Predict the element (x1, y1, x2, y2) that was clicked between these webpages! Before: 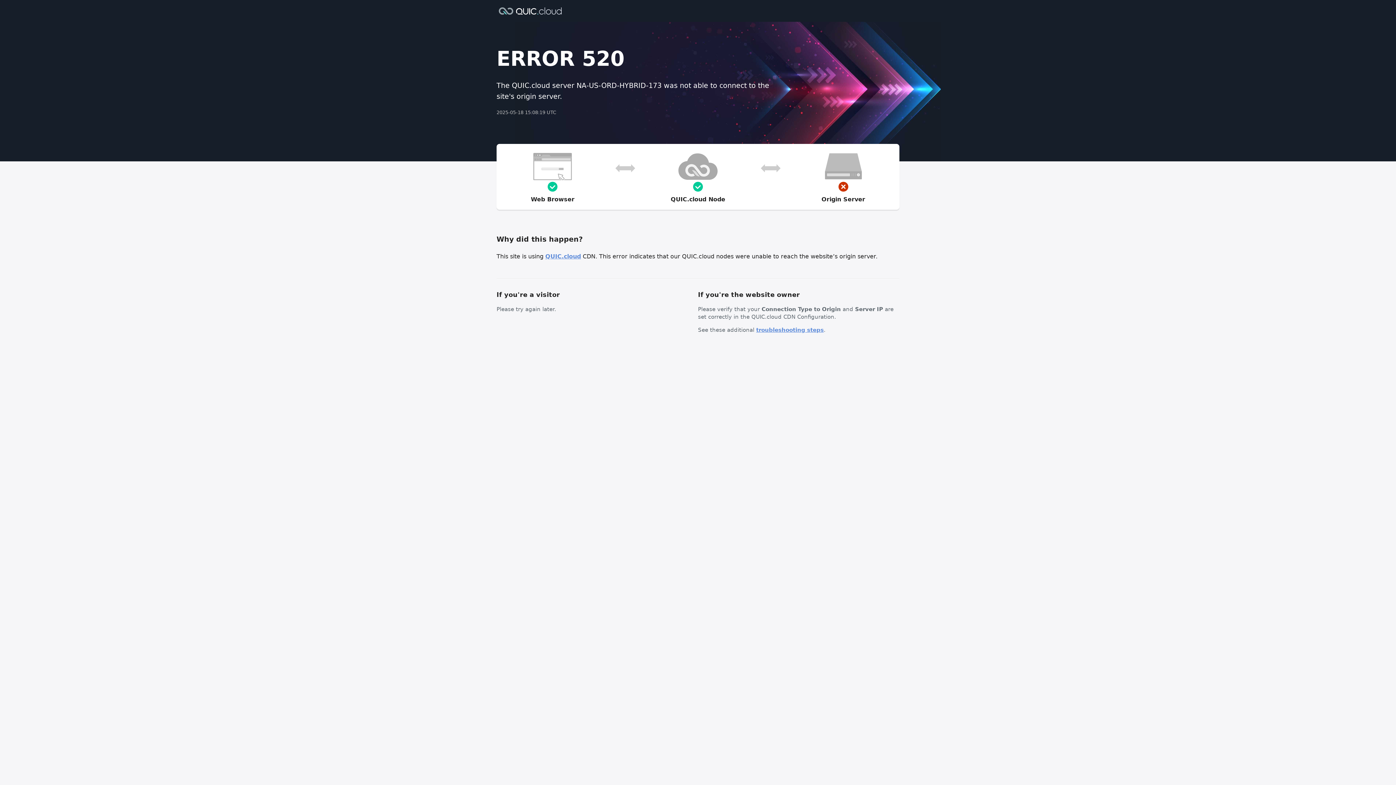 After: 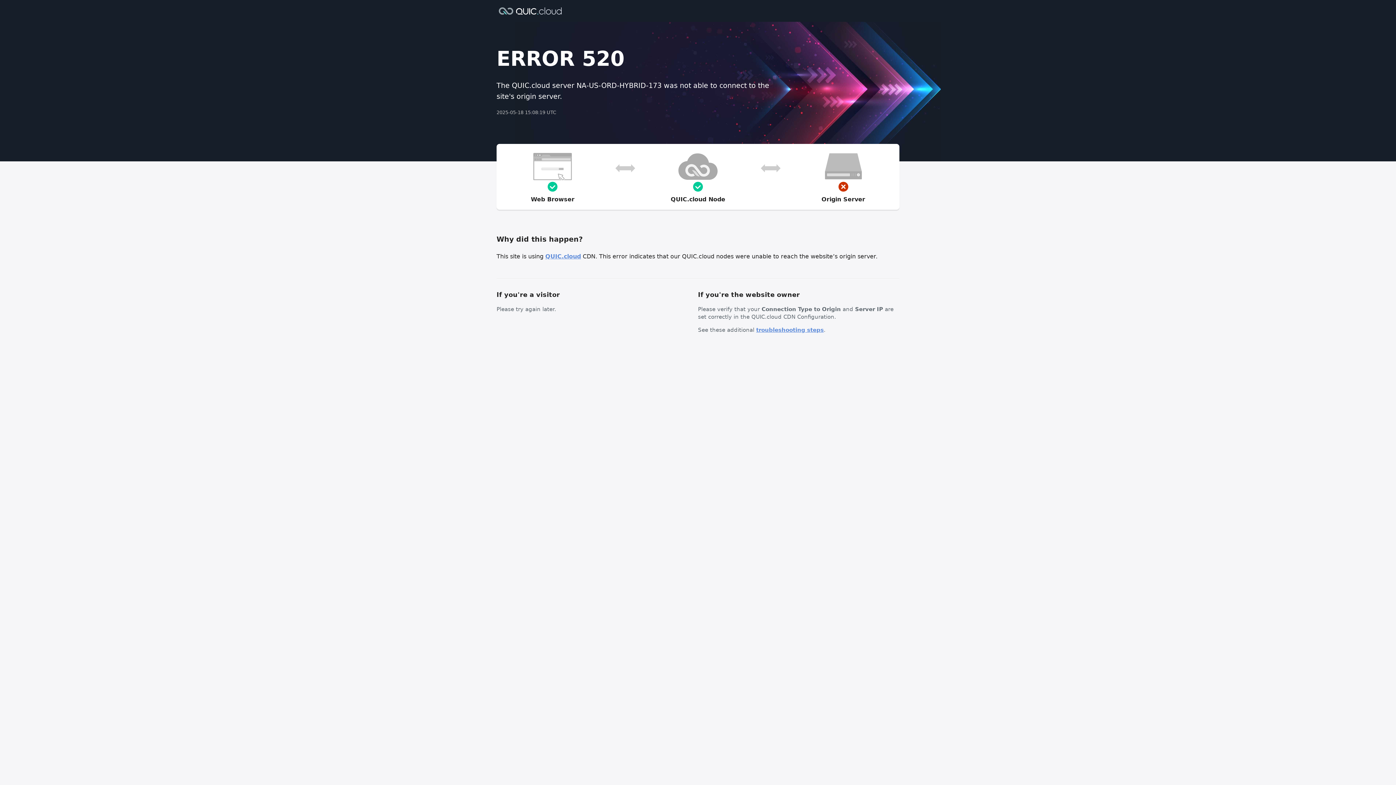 Action: label: troubleshooting steps bbox: (756, 326, 824, 333)